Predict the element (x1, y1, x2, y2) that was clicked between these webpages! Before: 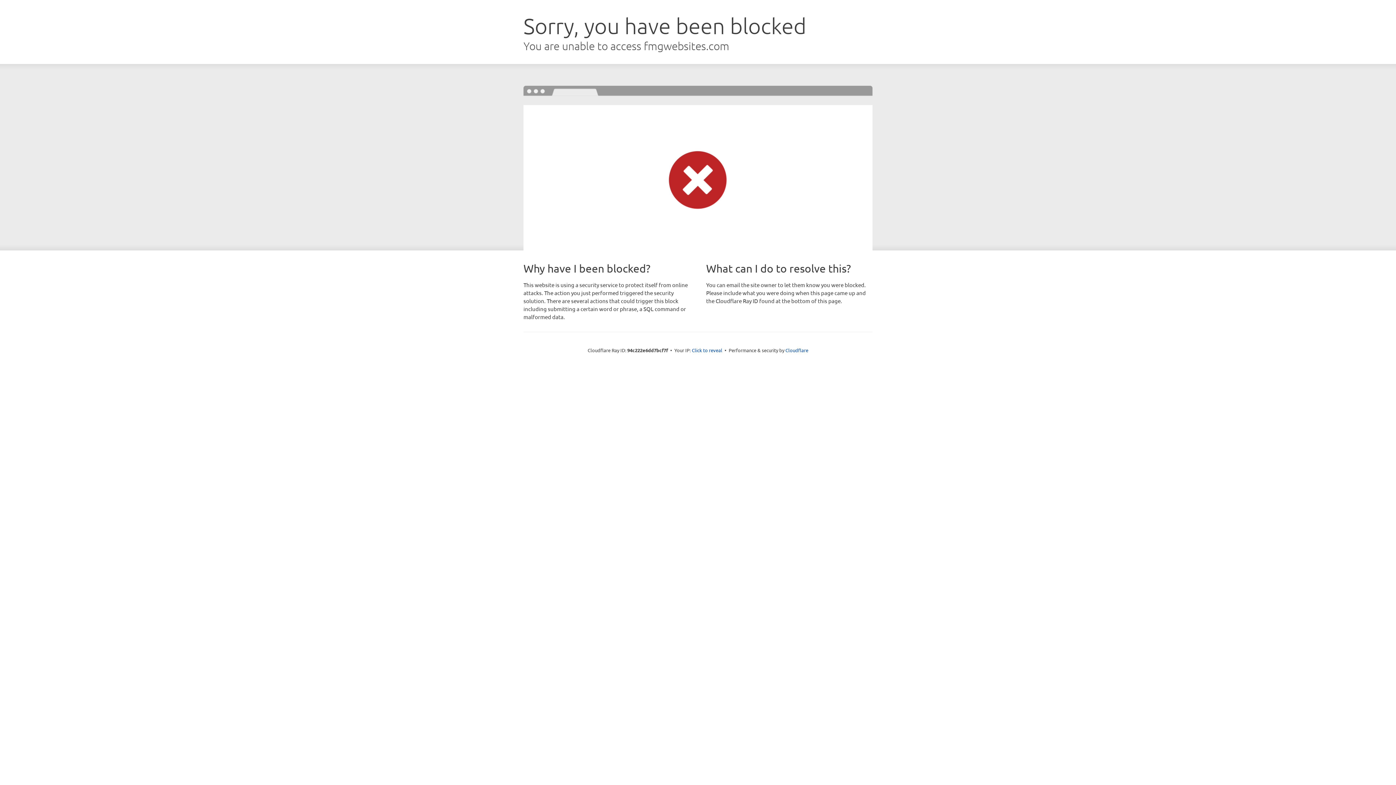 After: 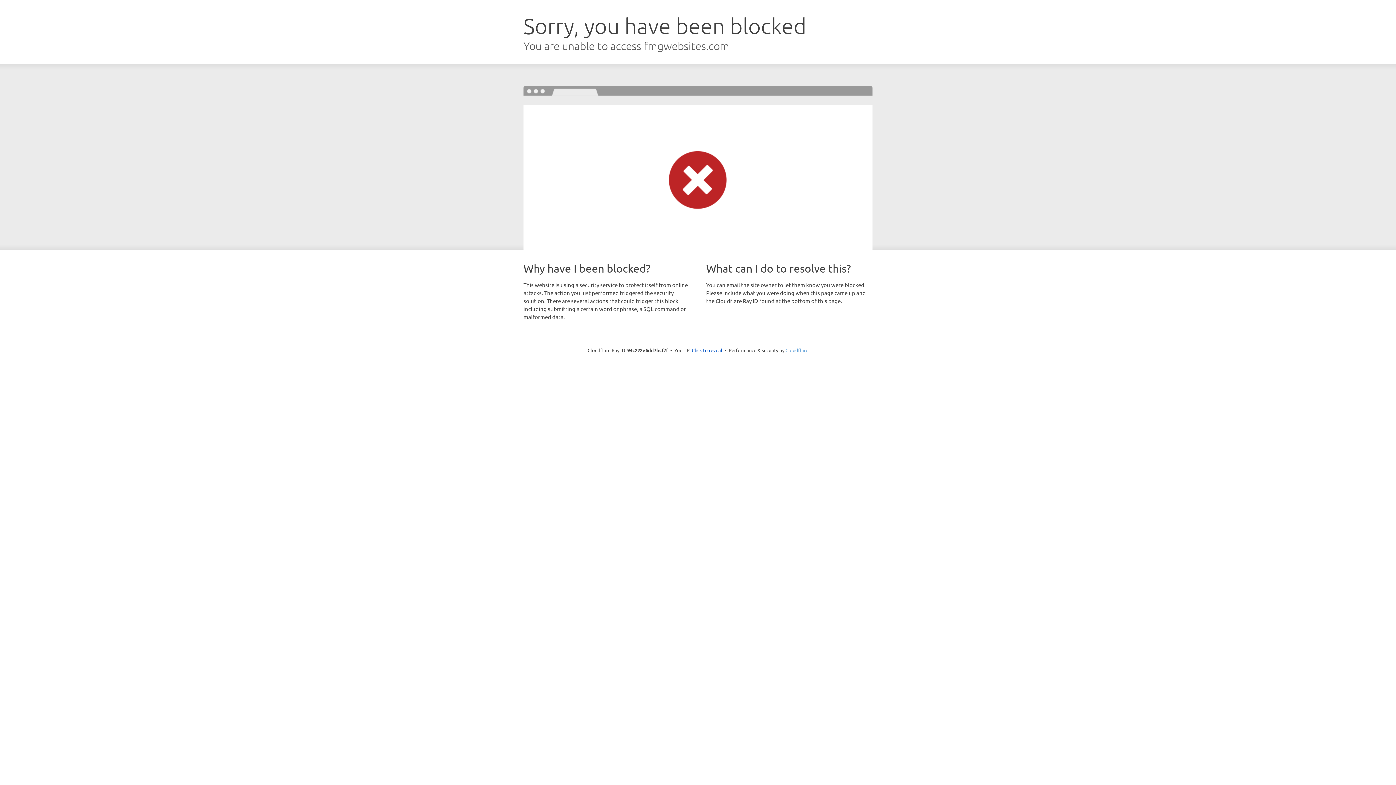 Action: label: Cloudflare bbox: (785, 347, 808, 353)